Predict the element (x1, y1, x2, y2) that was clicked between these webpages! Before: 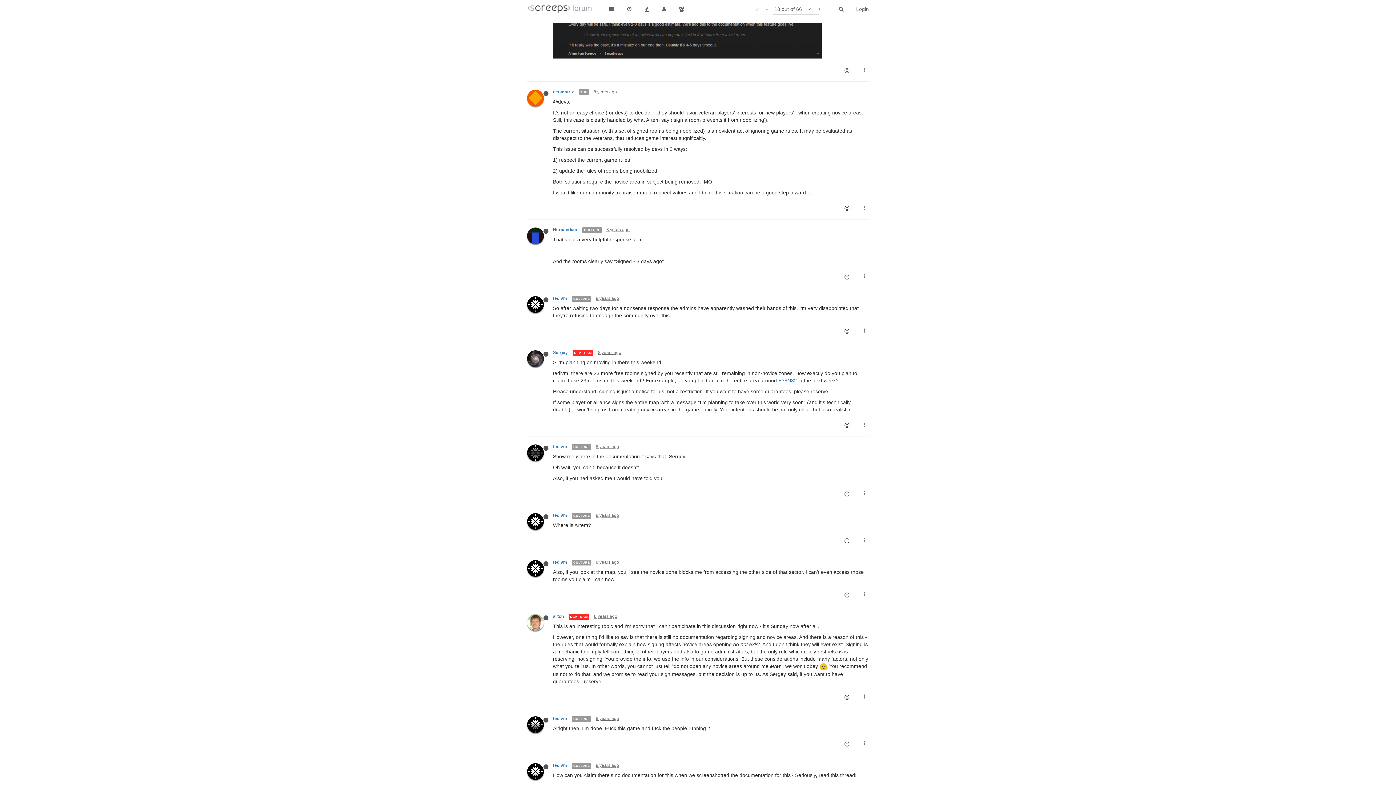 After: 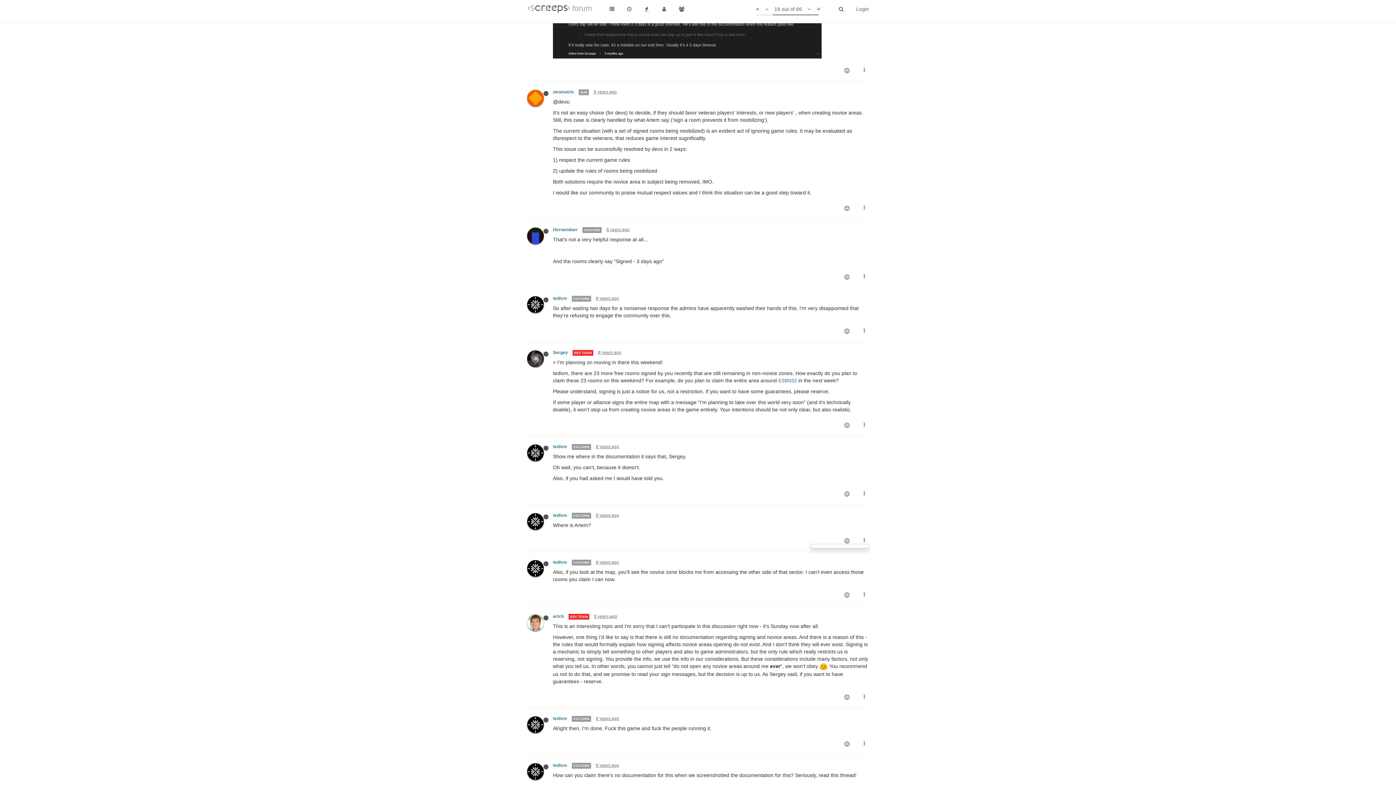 Action: bbox: (860, 536, 869, 544)